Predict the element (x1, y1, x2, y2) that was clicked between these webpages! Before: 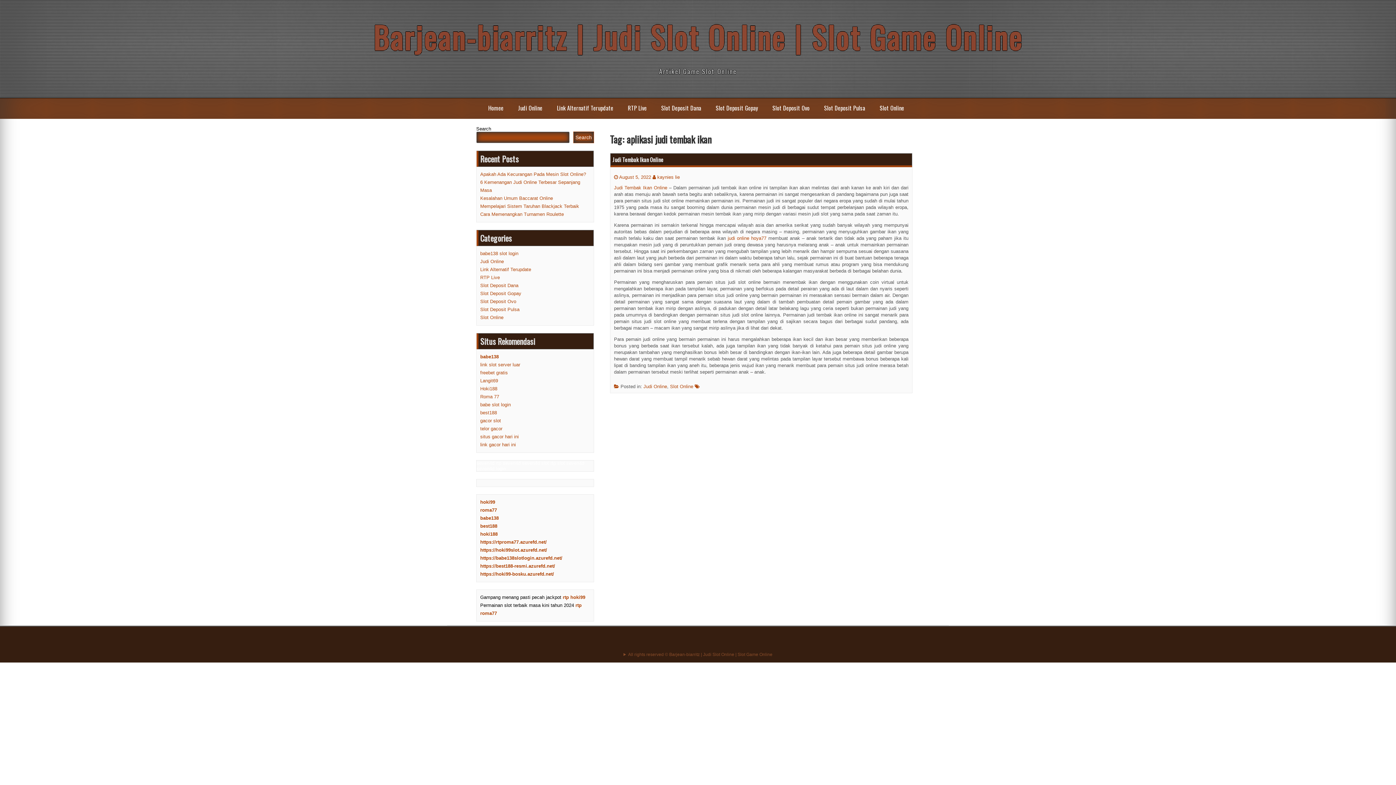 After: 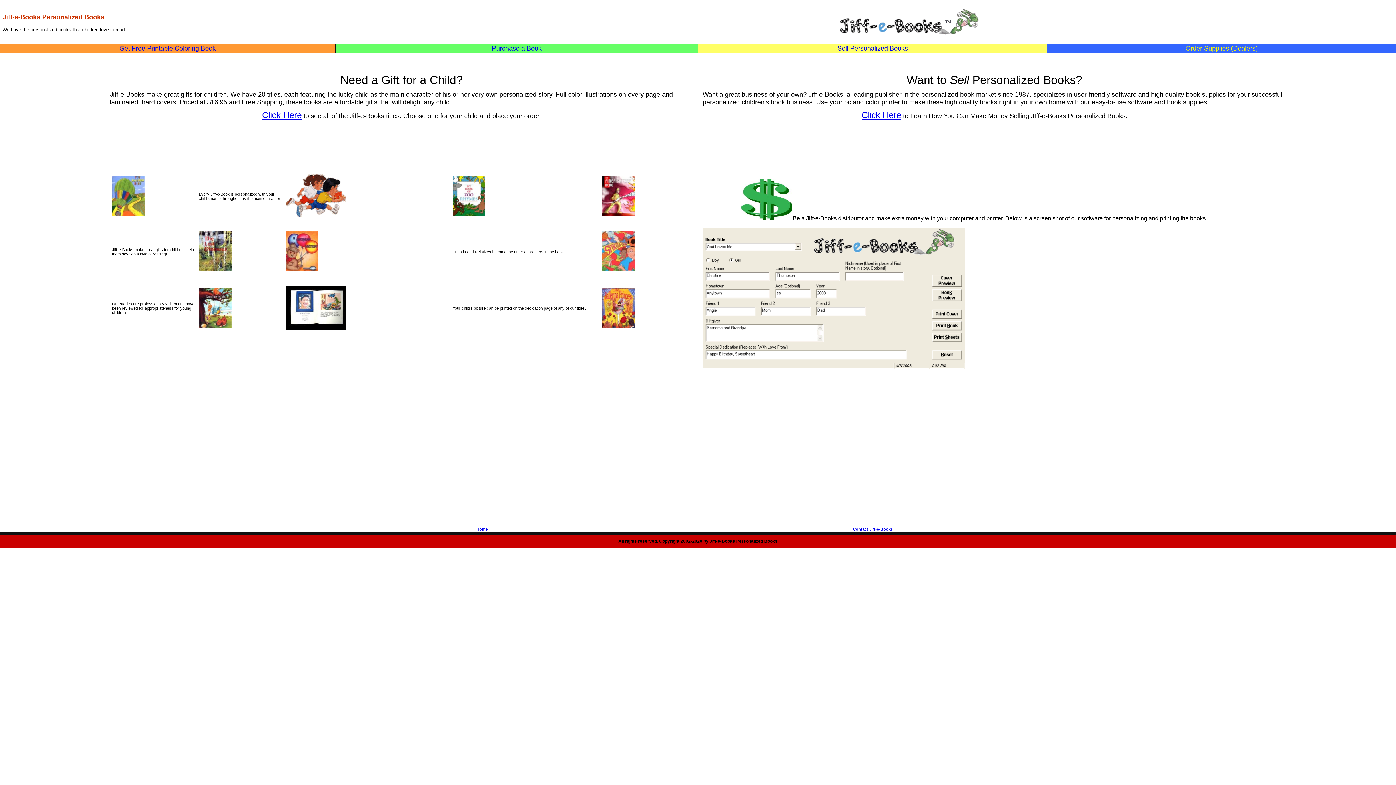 Action: label: babe slot login bbox: (480, 402, 510, 407)